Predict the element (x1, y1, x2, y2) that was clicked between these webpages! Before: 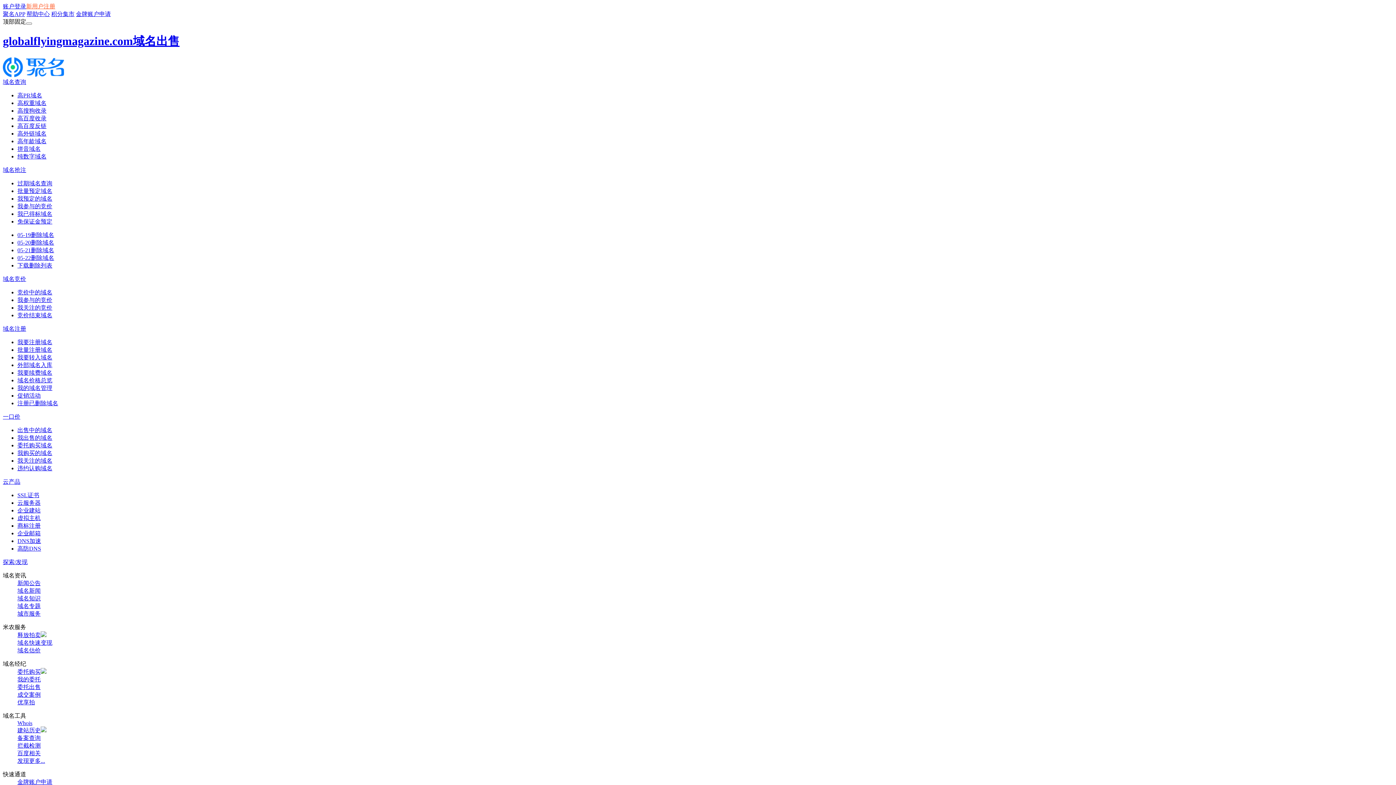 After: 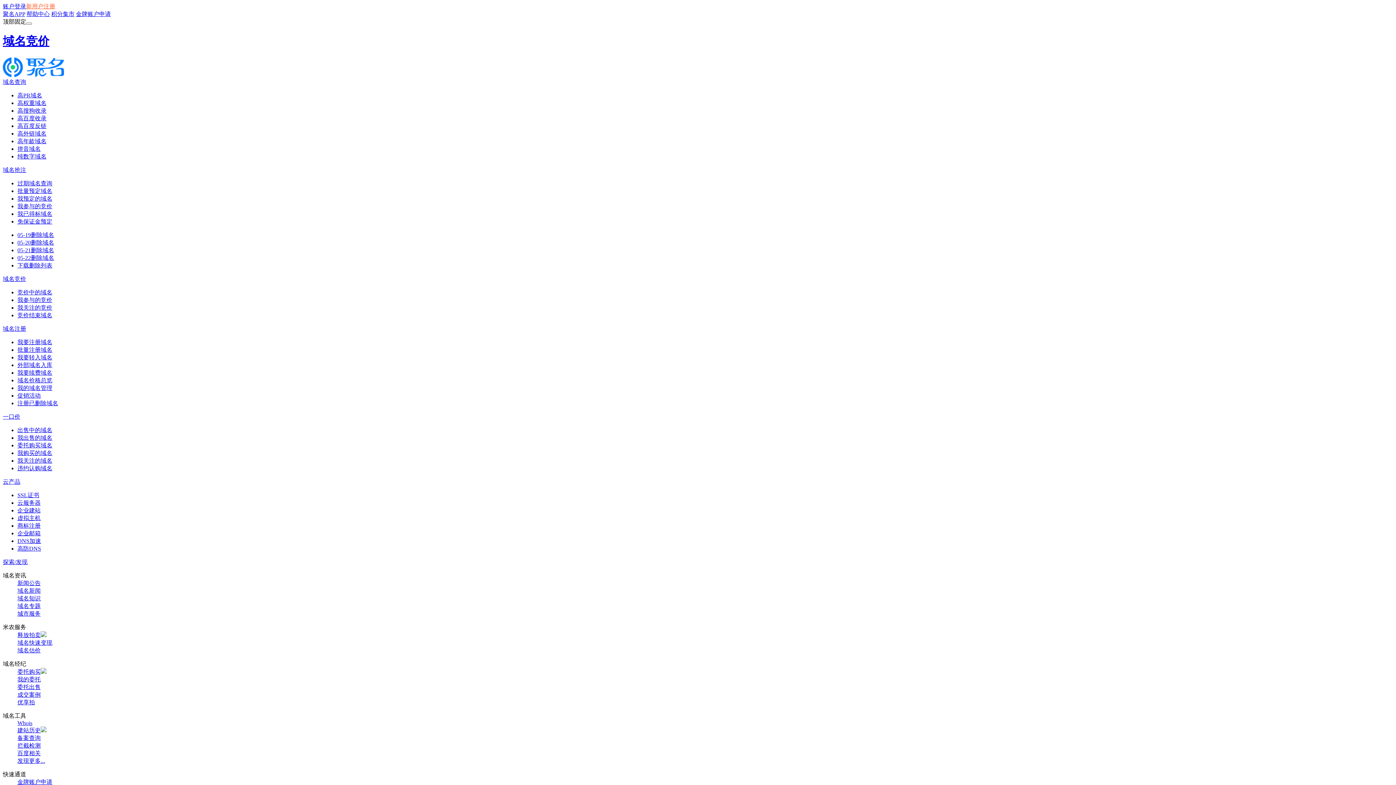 Action: label: 域名竞价 bbox: (2, 275, 26, 282)